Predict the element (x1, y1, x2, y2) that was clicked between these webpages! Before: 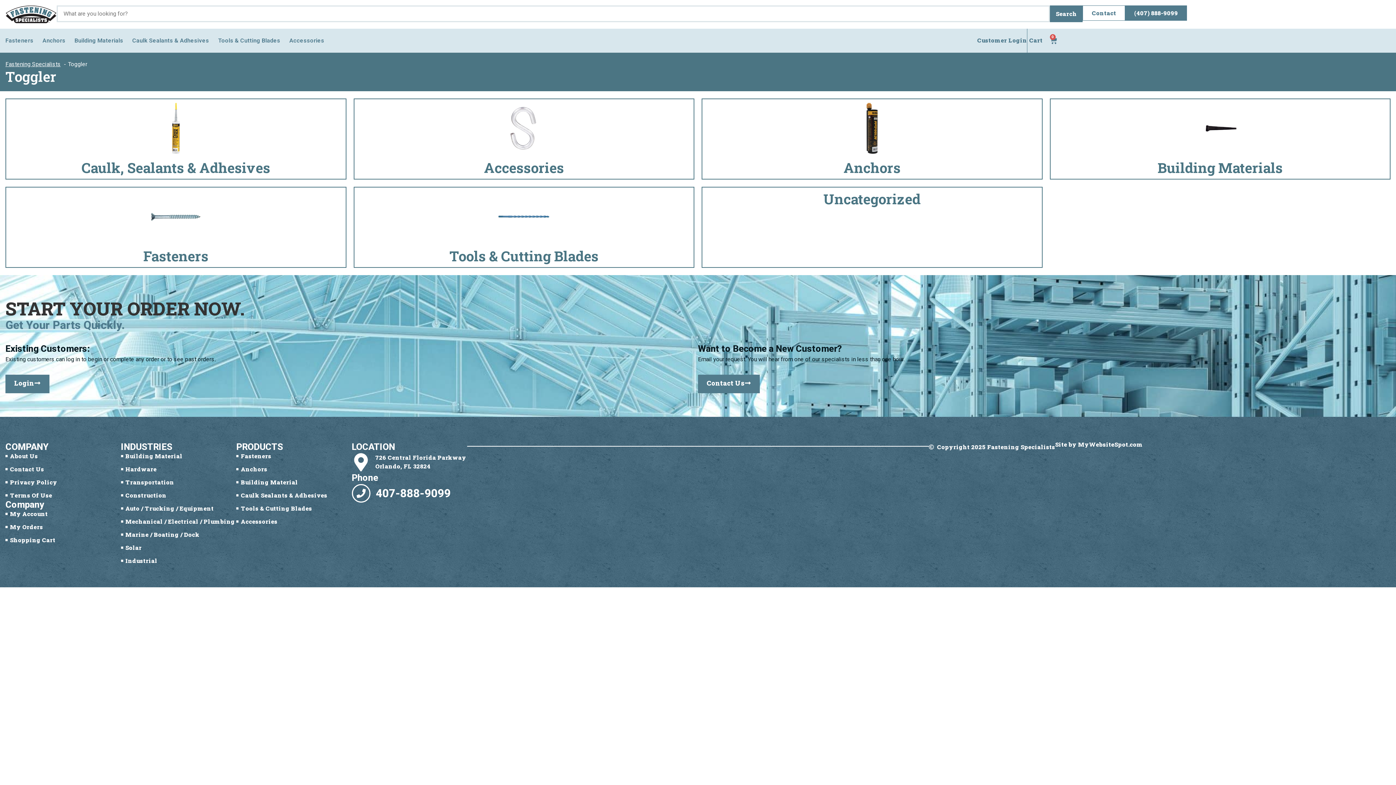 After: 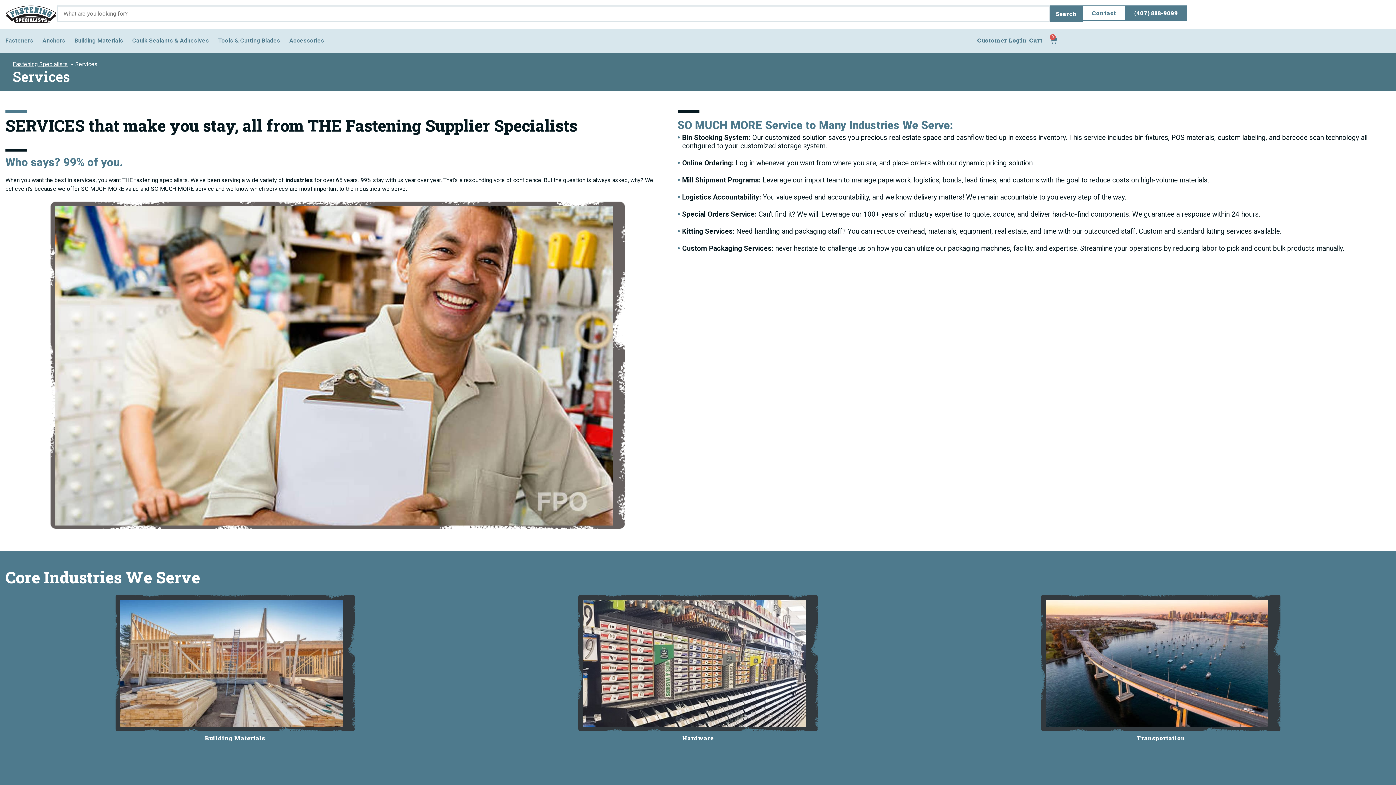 Action: label: Industrial bbox: (120, 558, 234, 564)